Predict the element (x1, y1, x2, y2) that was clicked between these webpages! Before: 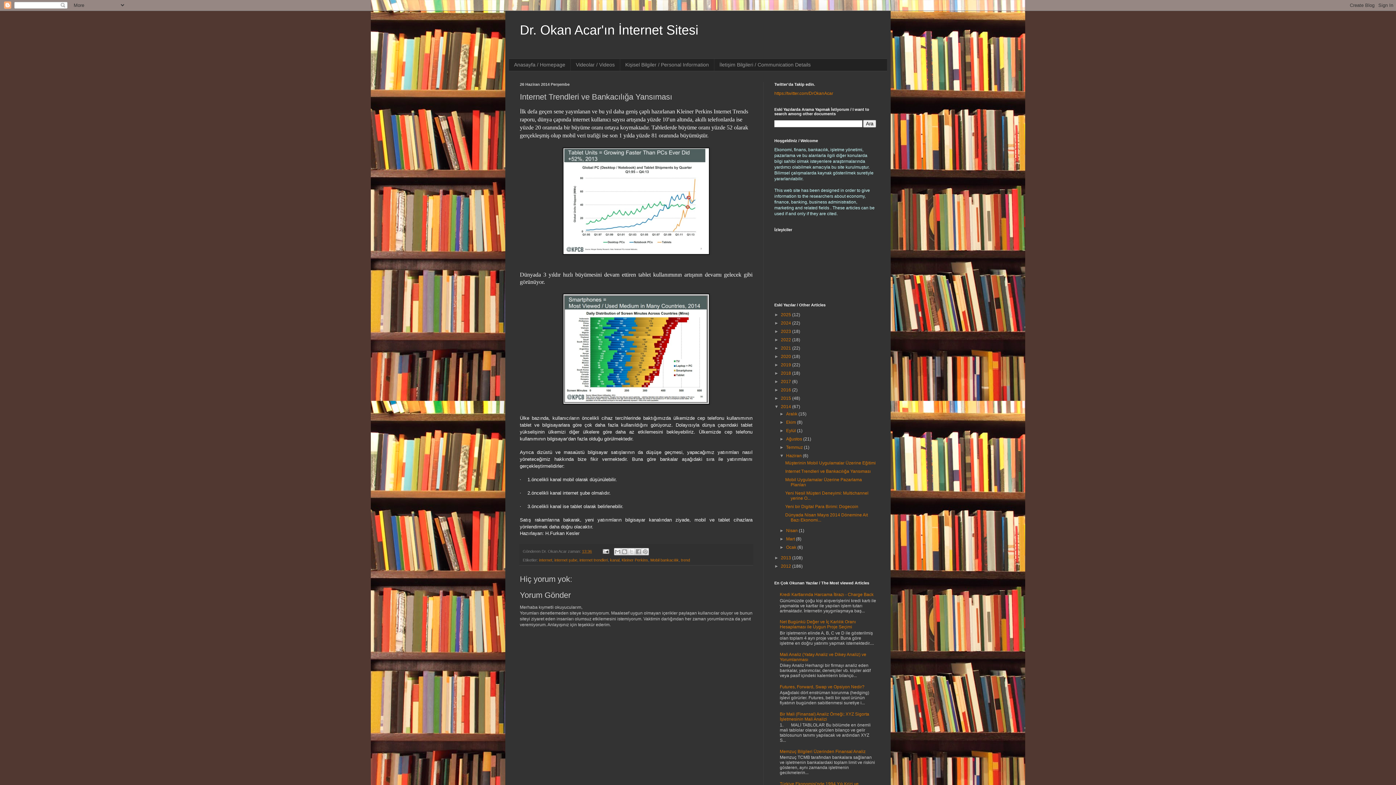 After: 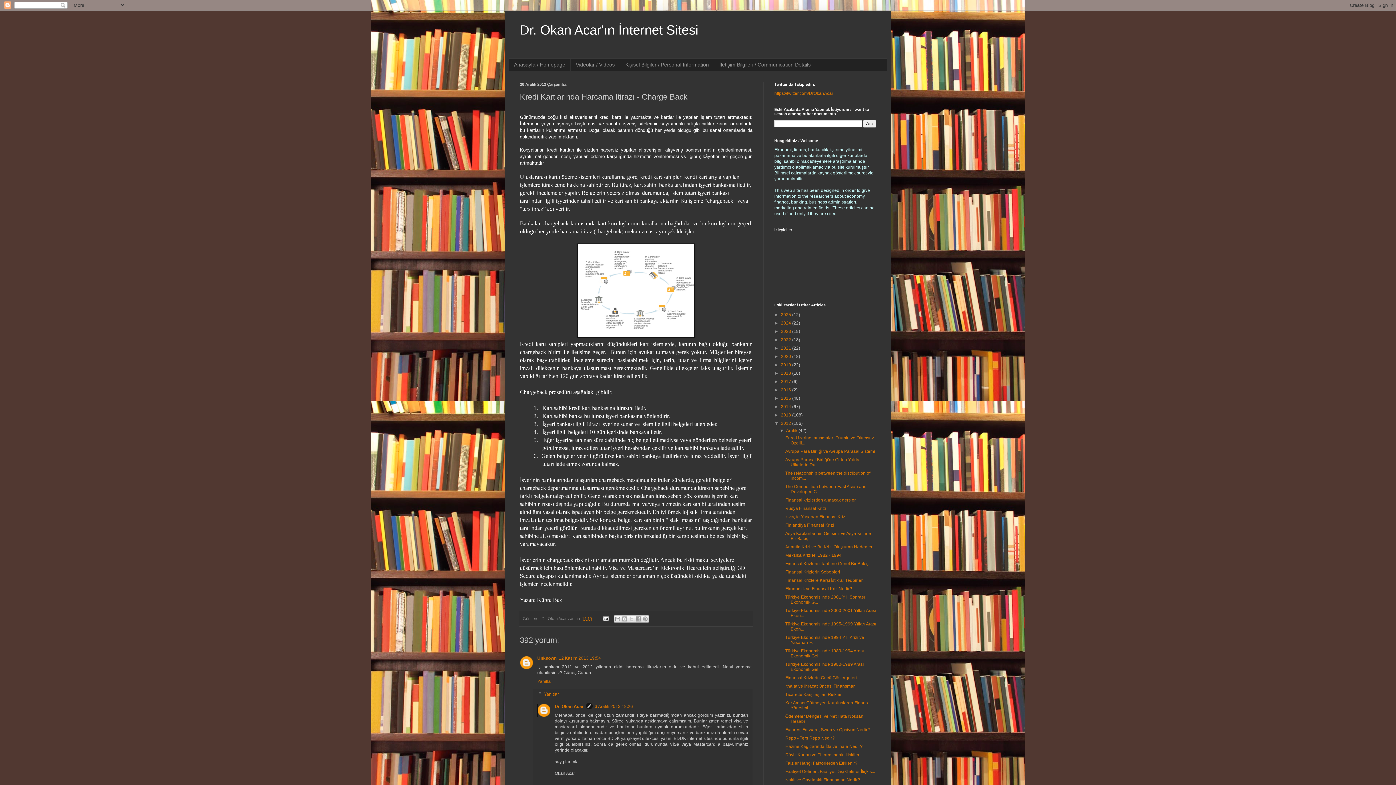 Action: bbox: (780, 592, 873, 597) label: Kredi Kartlarında Harcama İtirazı - Charge Back